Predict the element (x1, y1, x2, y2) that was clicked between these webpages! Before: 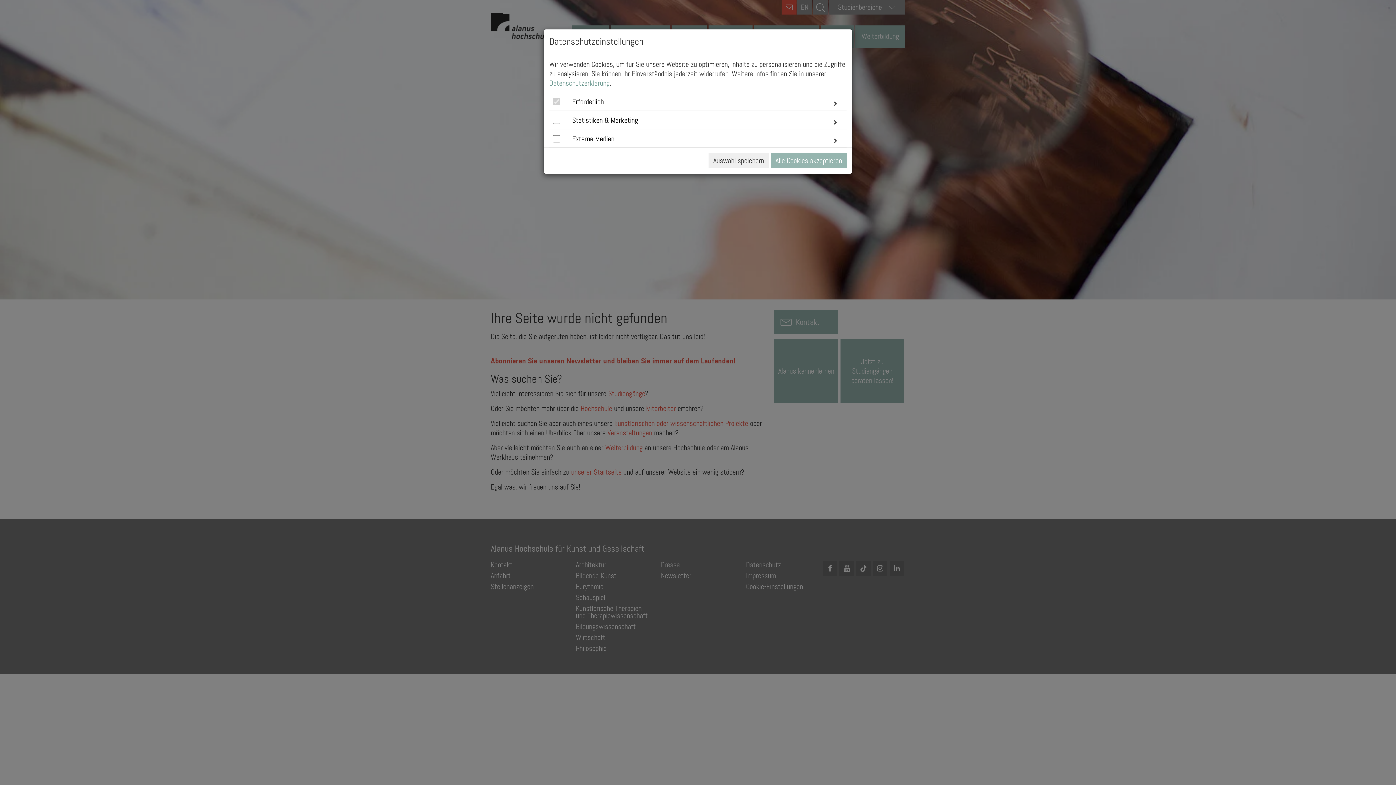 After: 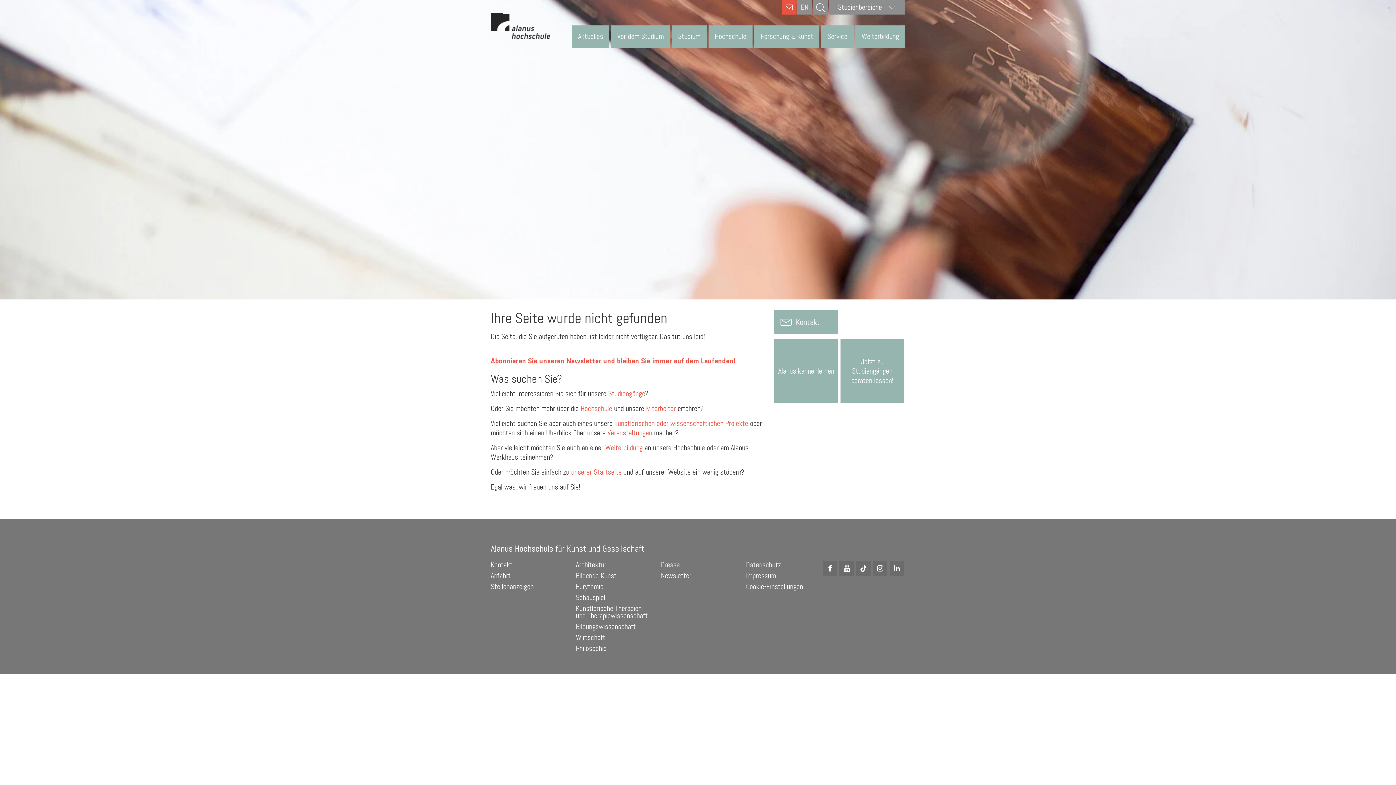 Action: label: Auswahl speichern bbox: (708, 153, 769, 168)